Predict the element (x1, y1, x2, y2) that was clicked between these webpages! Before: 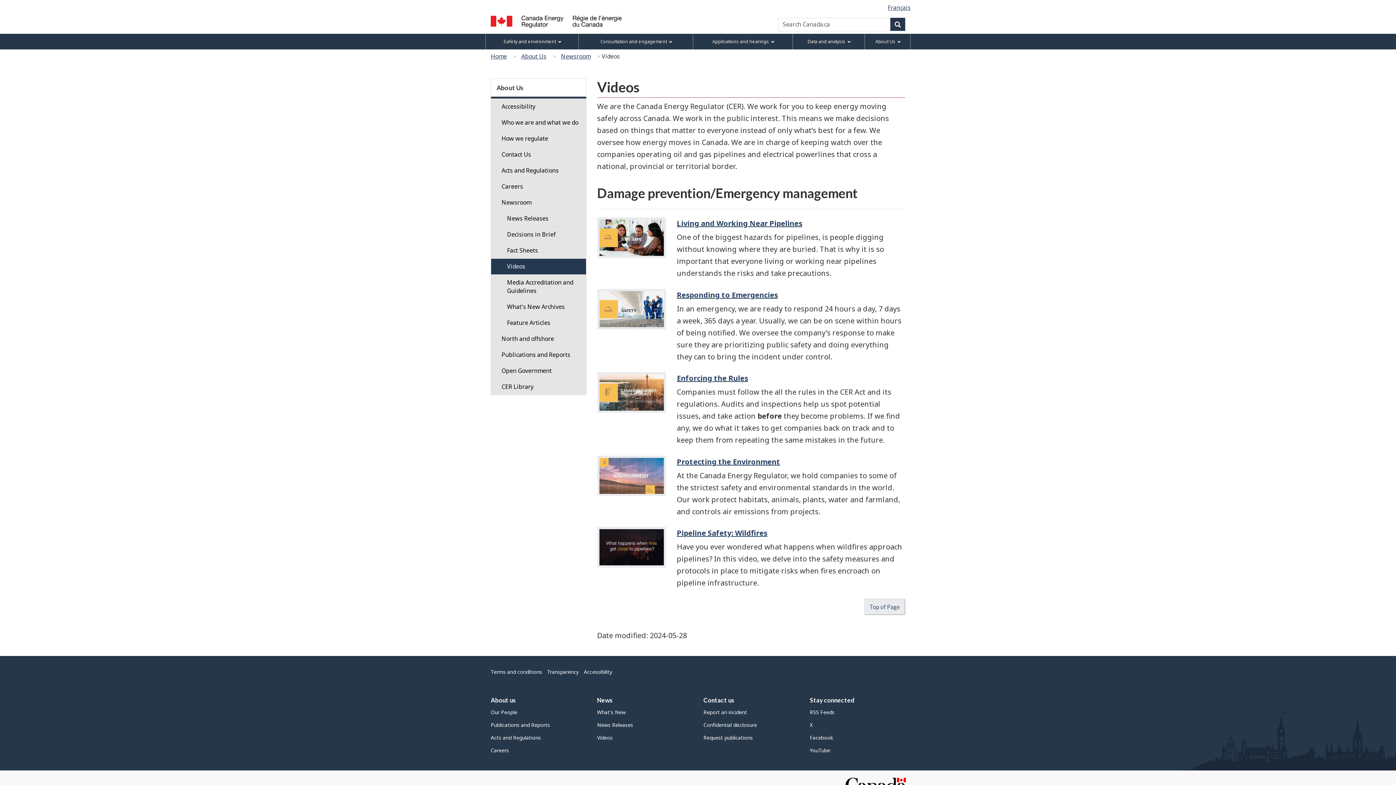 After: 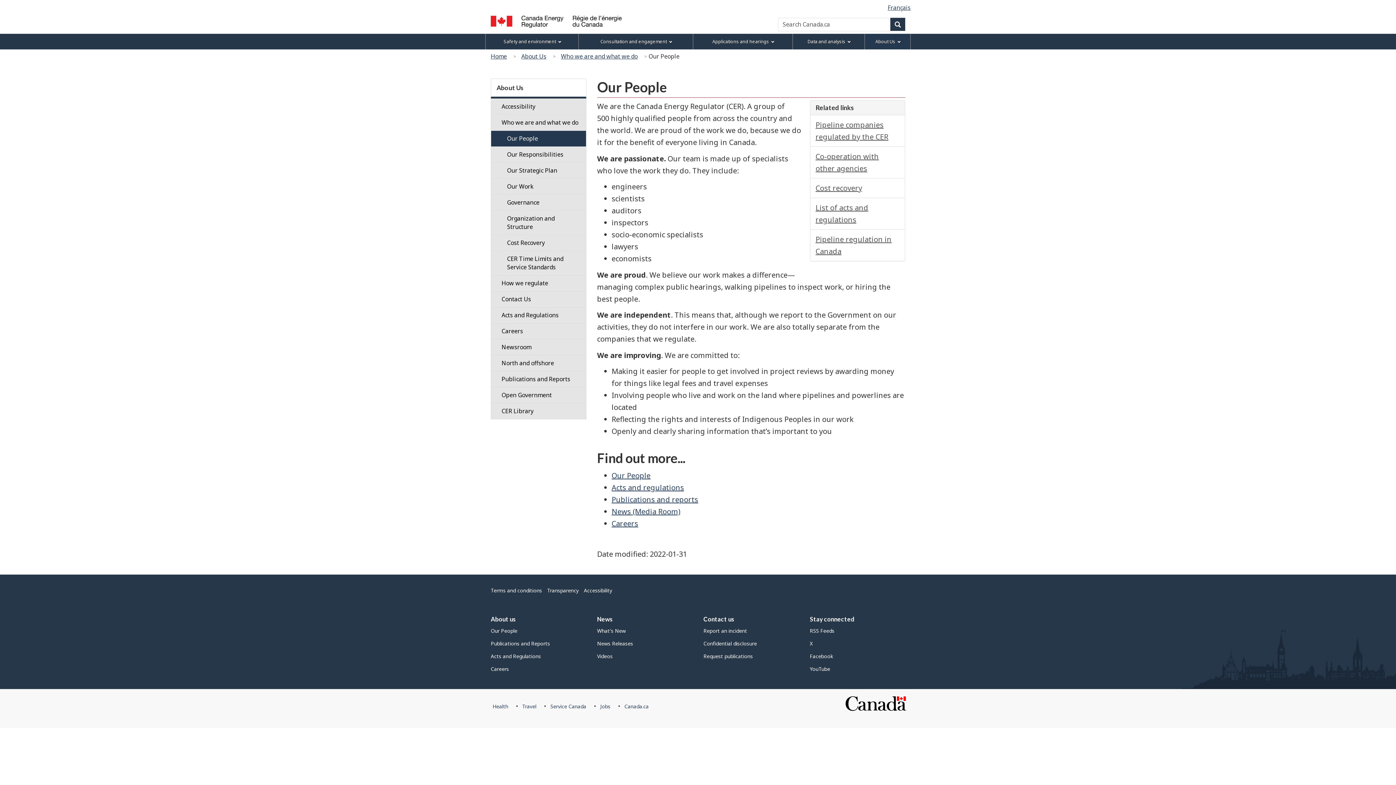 Action: label: Our People bbox: (490, 708, 517, 715)